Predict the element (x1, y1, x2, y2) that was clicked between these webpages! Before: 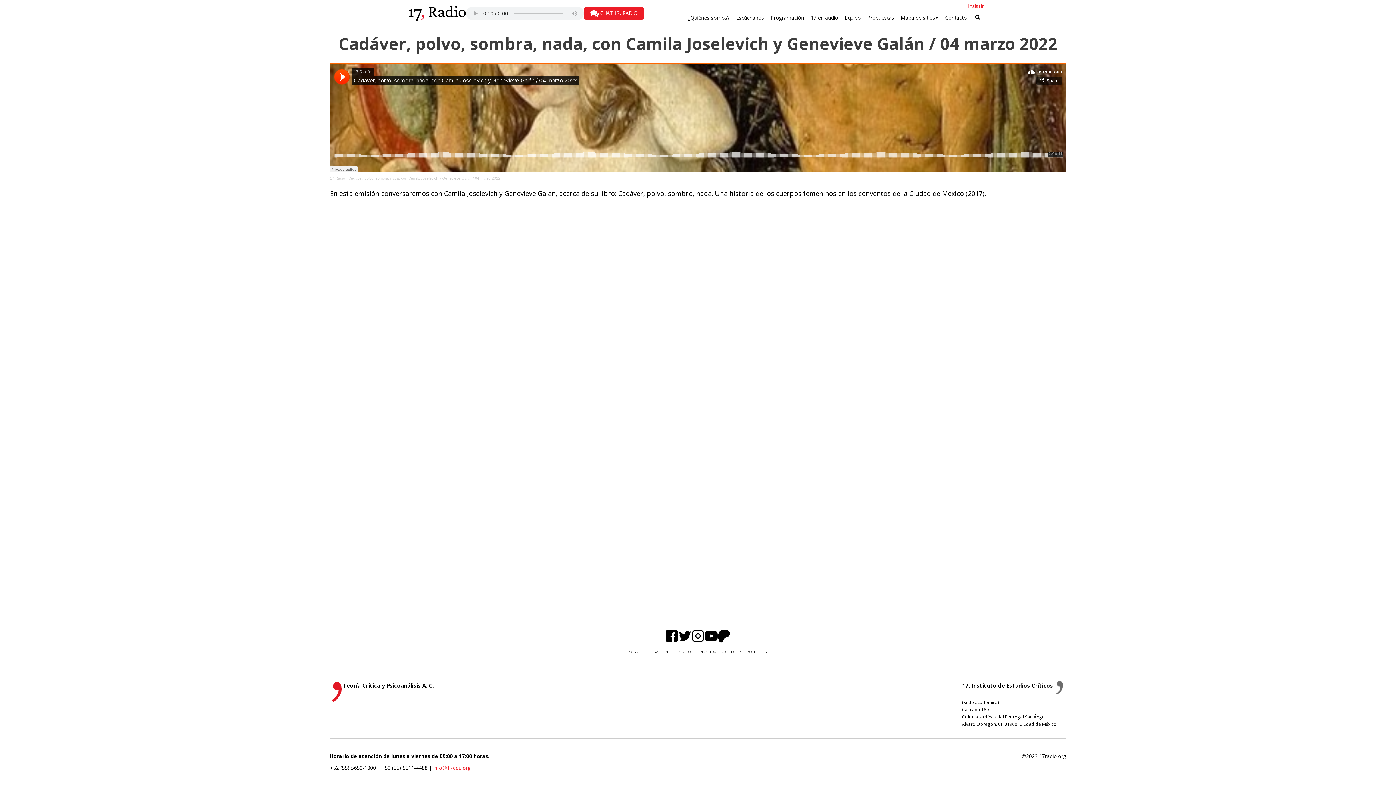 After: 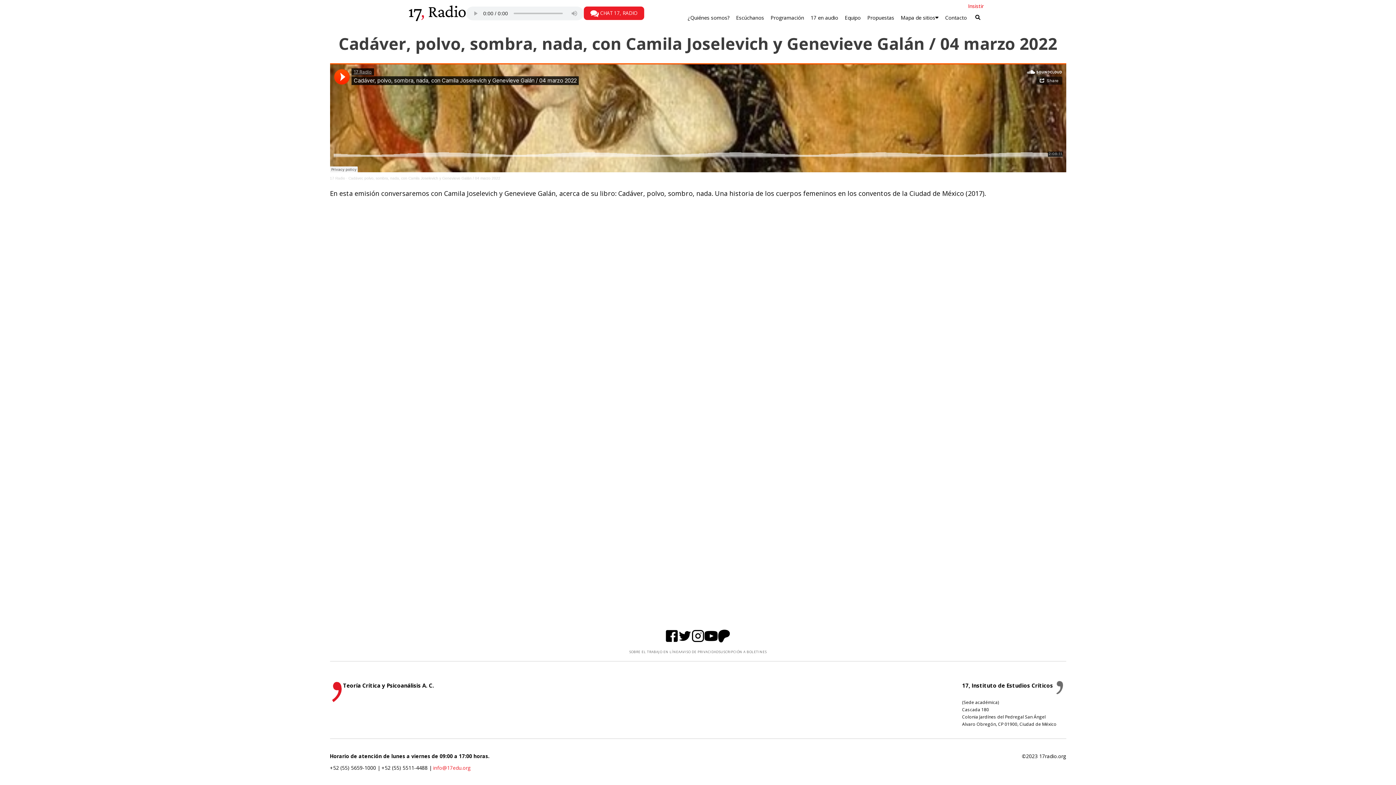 Action: bbox: (704, 629, 717, 643)